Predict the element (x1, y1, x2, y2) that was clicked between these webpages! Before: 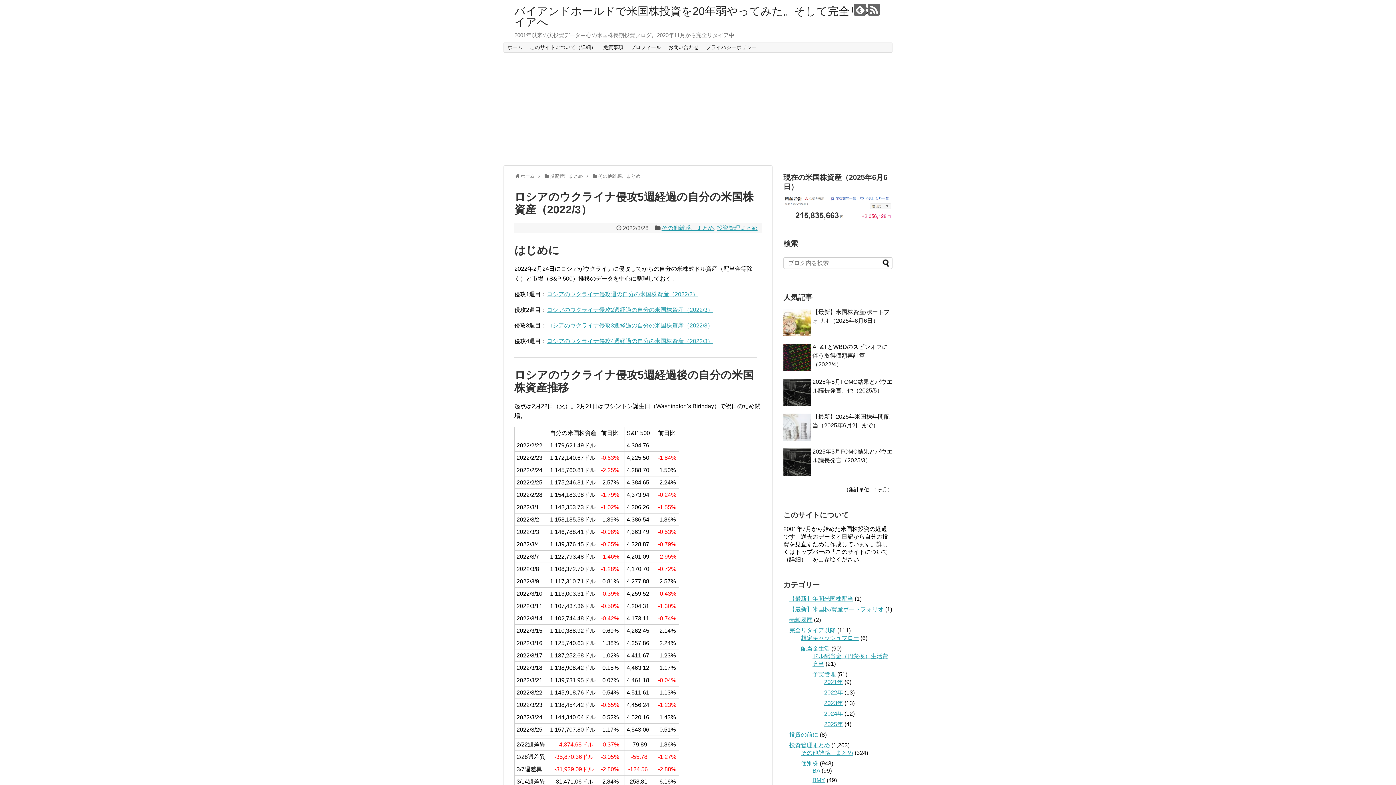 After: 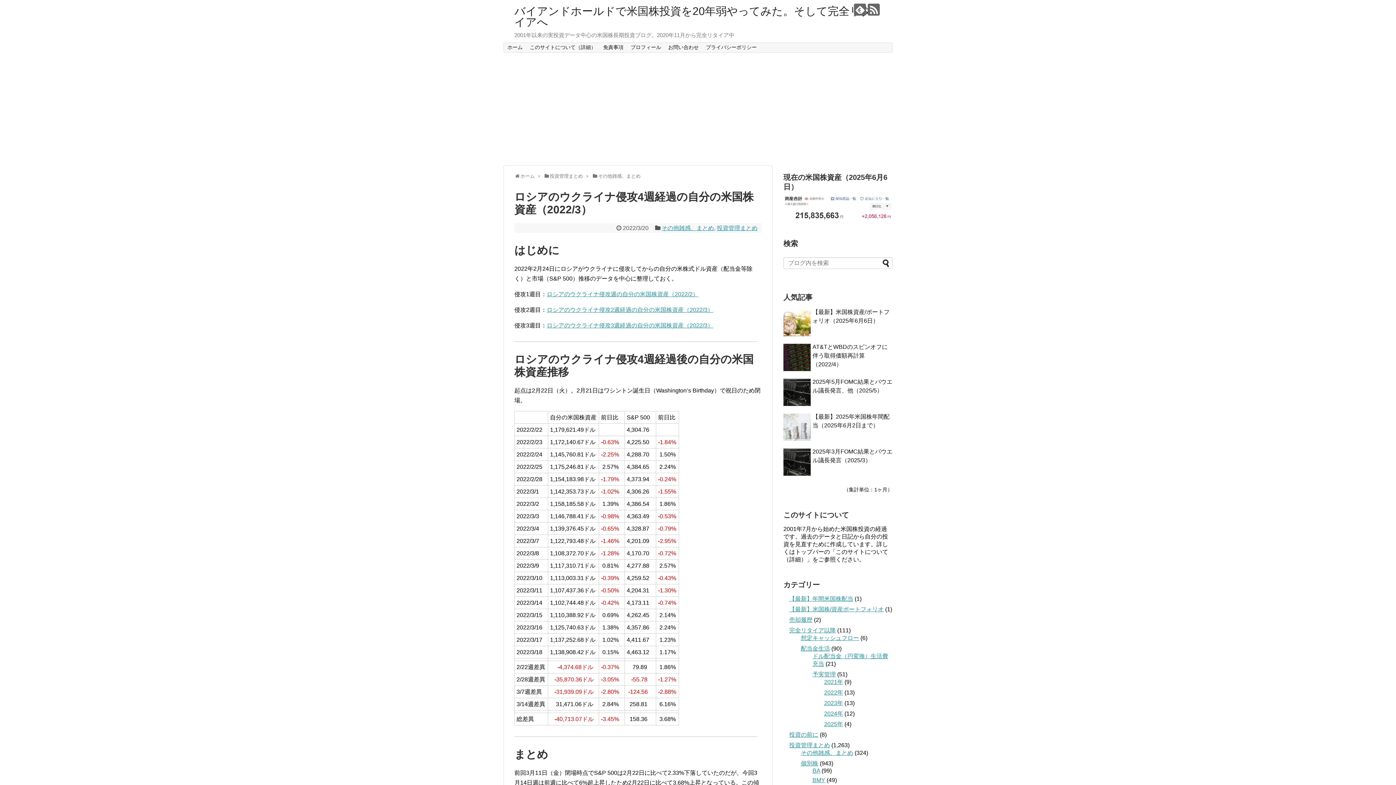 Action: label: ロシアのウクライナ侵攻4週経過の自分の米国株資産（2022/3） bbox: (546, 338, 713, 344)